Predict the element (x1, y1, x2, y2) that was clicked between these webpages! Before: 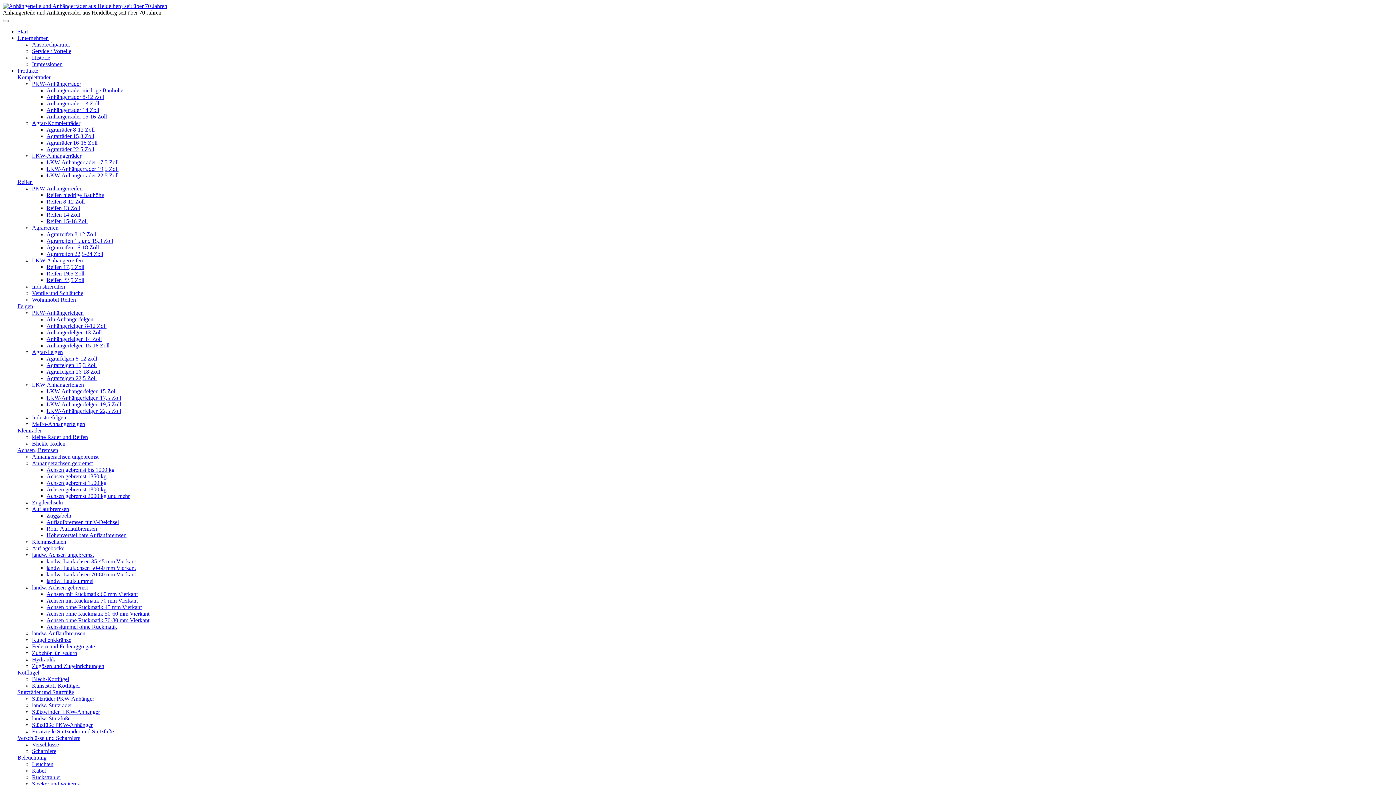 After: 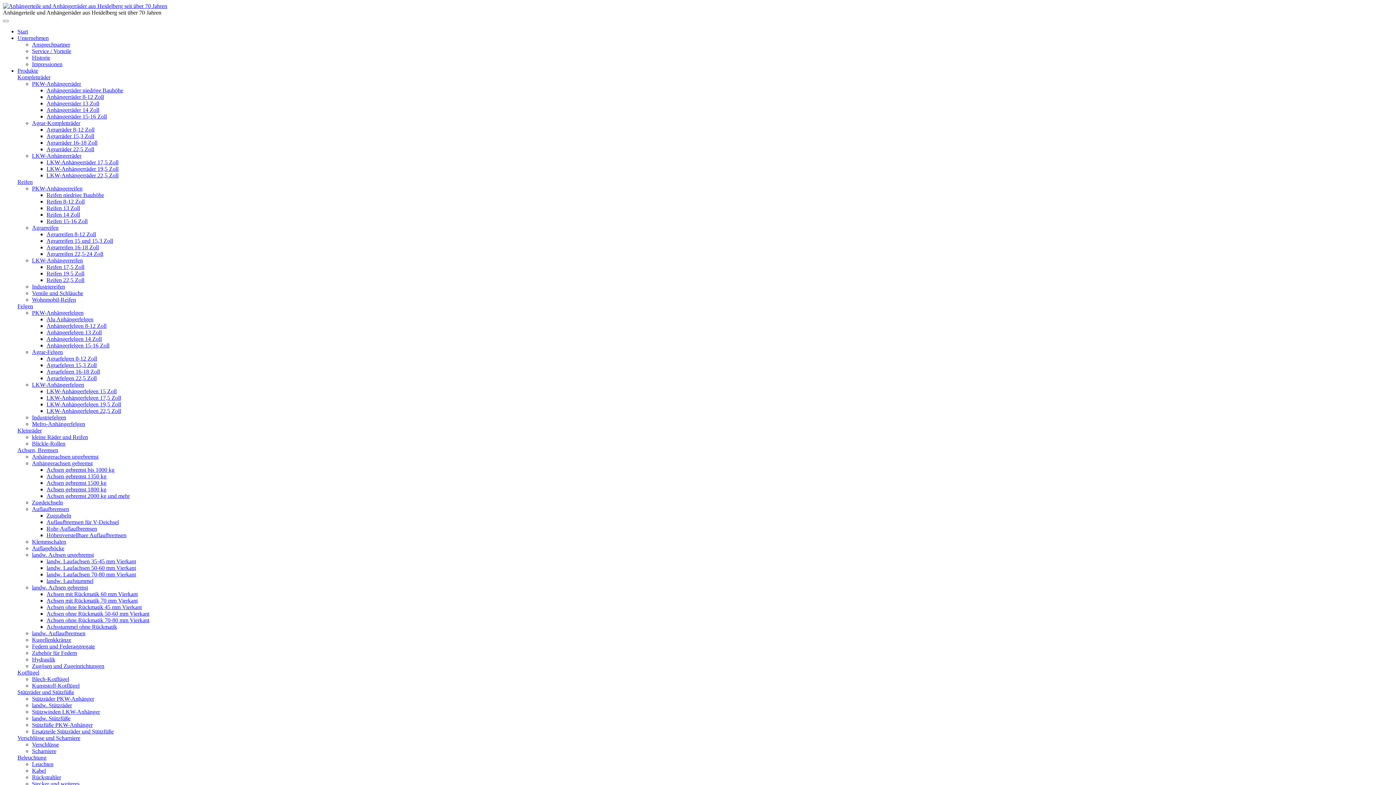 Action: bbox: (46, 192, 104, 198) label: Reifen niedrige Bauhöhe